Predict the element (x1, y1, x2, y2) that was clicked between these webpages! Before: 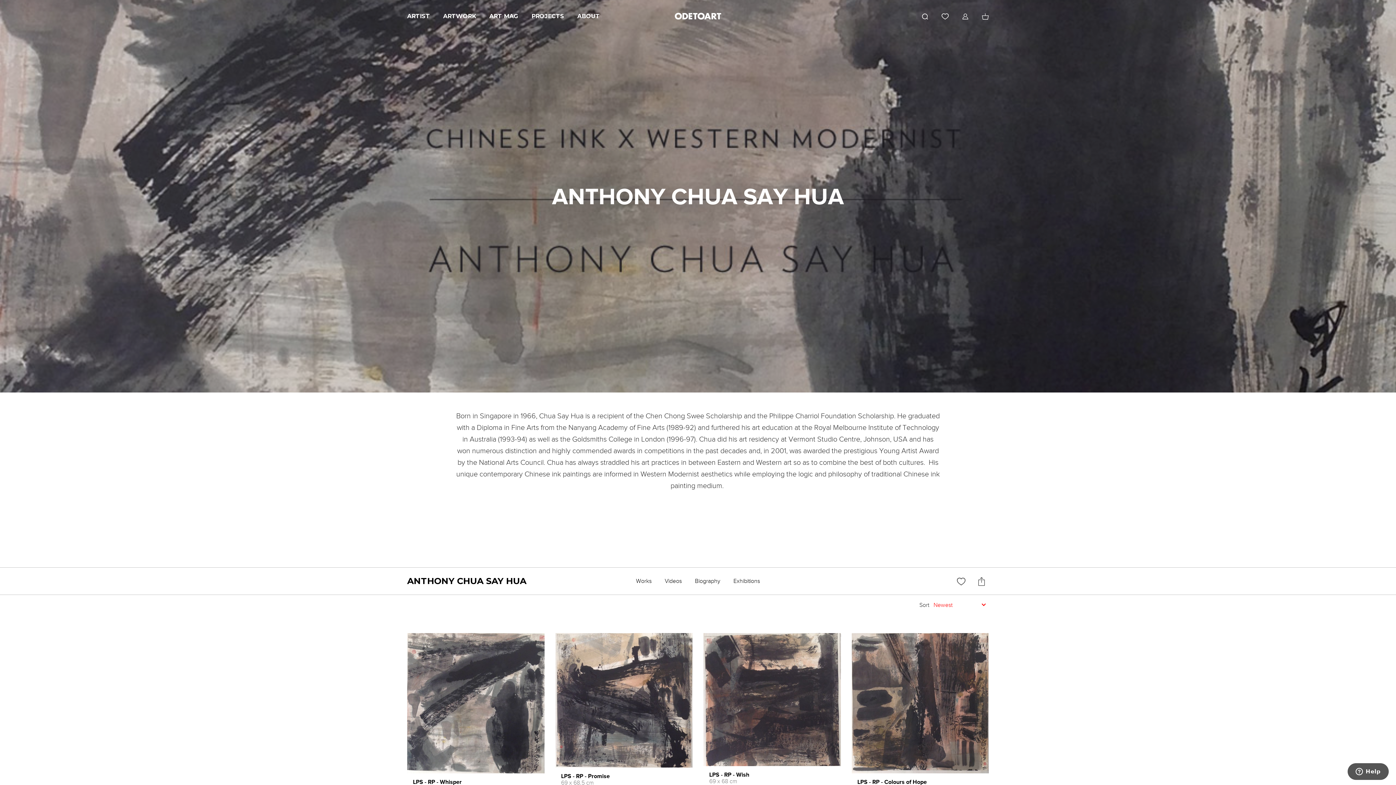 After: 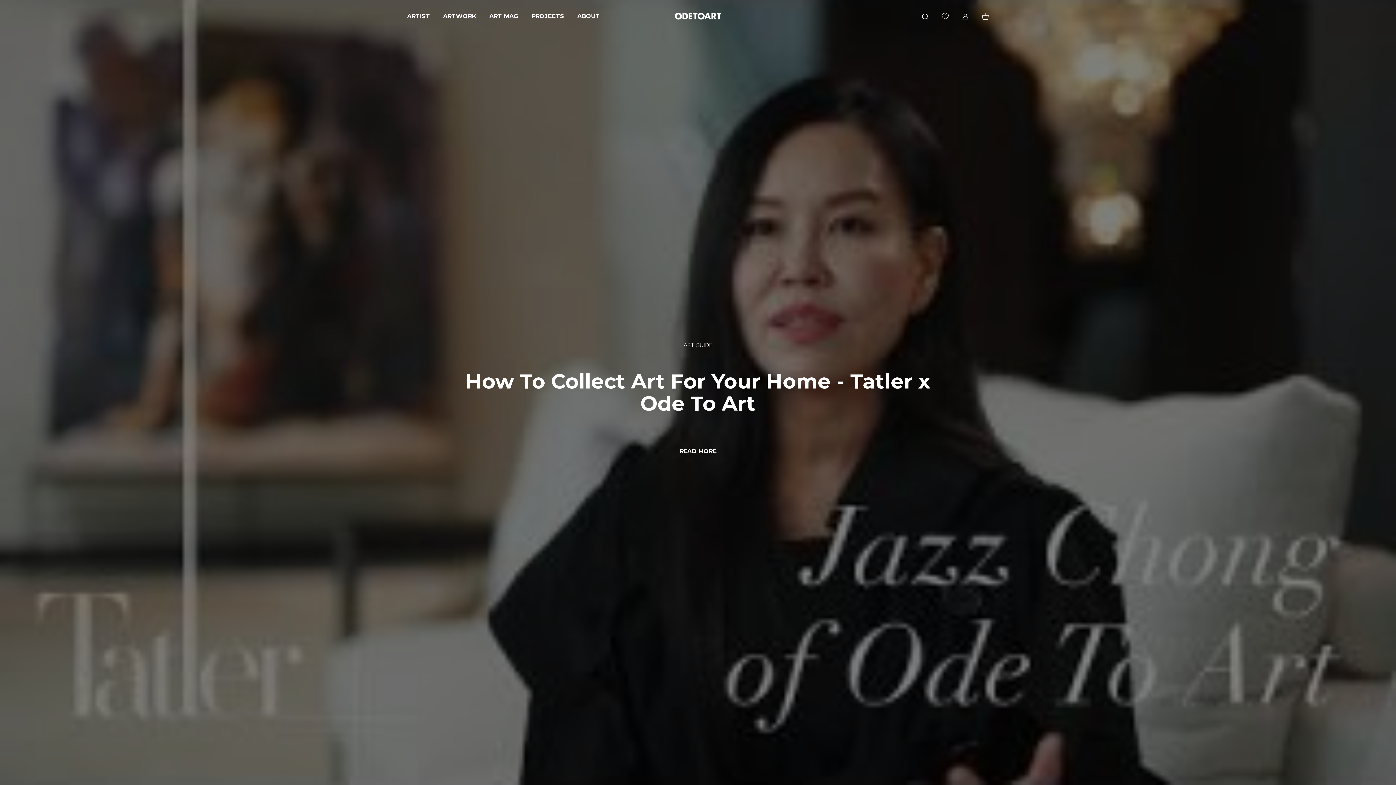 Action: label: ART MAG bbox: (489, 12, 518, 19)